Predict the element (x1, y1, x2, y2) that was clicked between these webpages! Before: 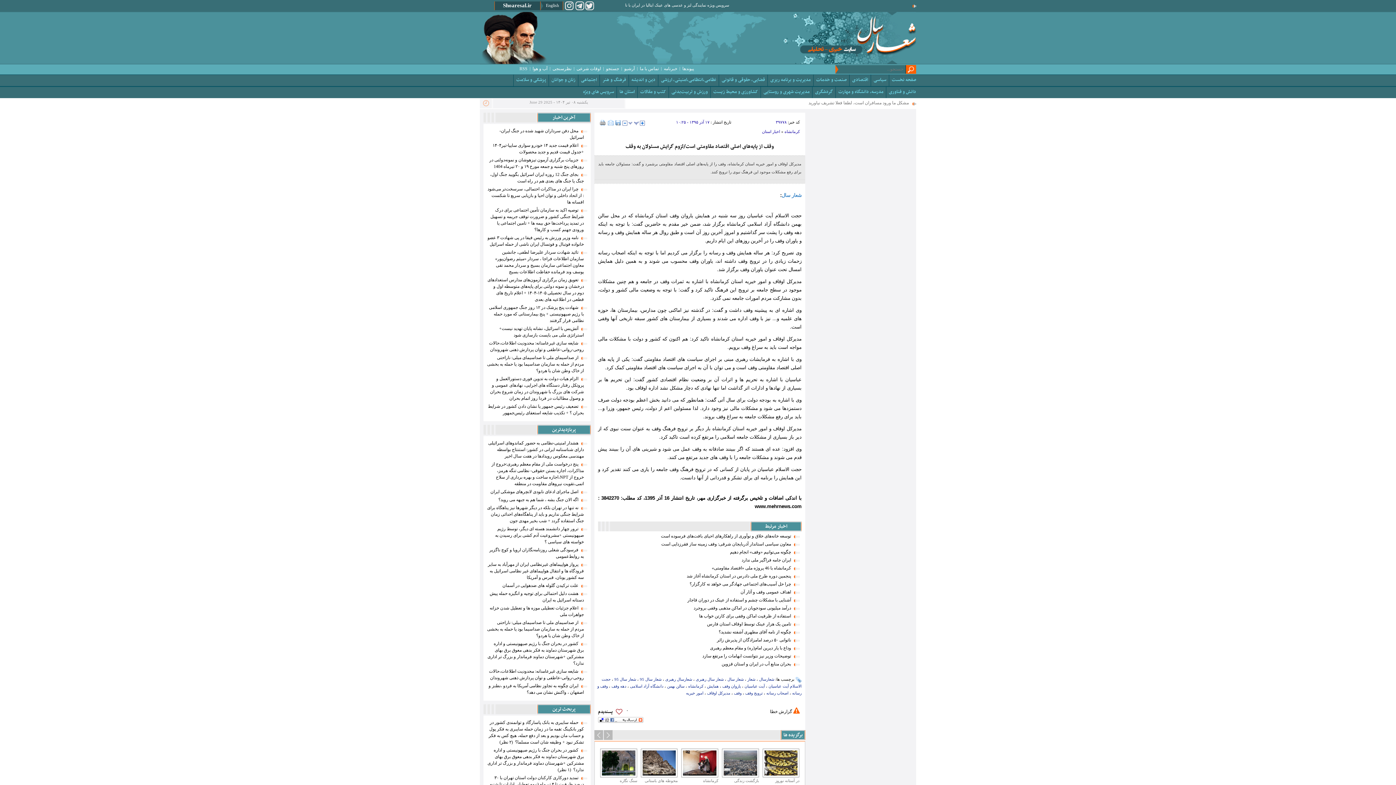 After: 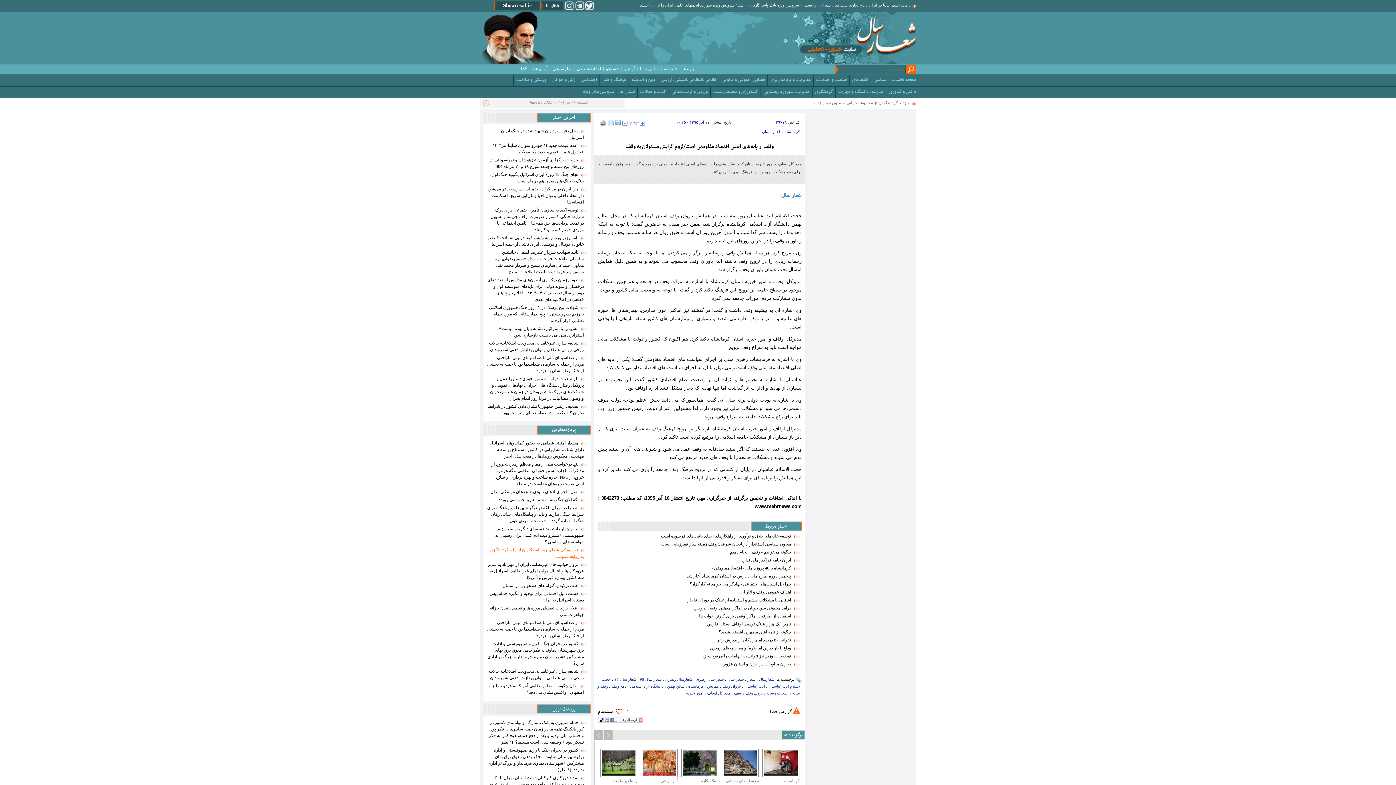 Action: bbox: (487, 546, 587, 560) label: فرسودگی شغلی روزنامه‌نگاران اروپا و کوچ ناگزیر به روابط‌عمومی